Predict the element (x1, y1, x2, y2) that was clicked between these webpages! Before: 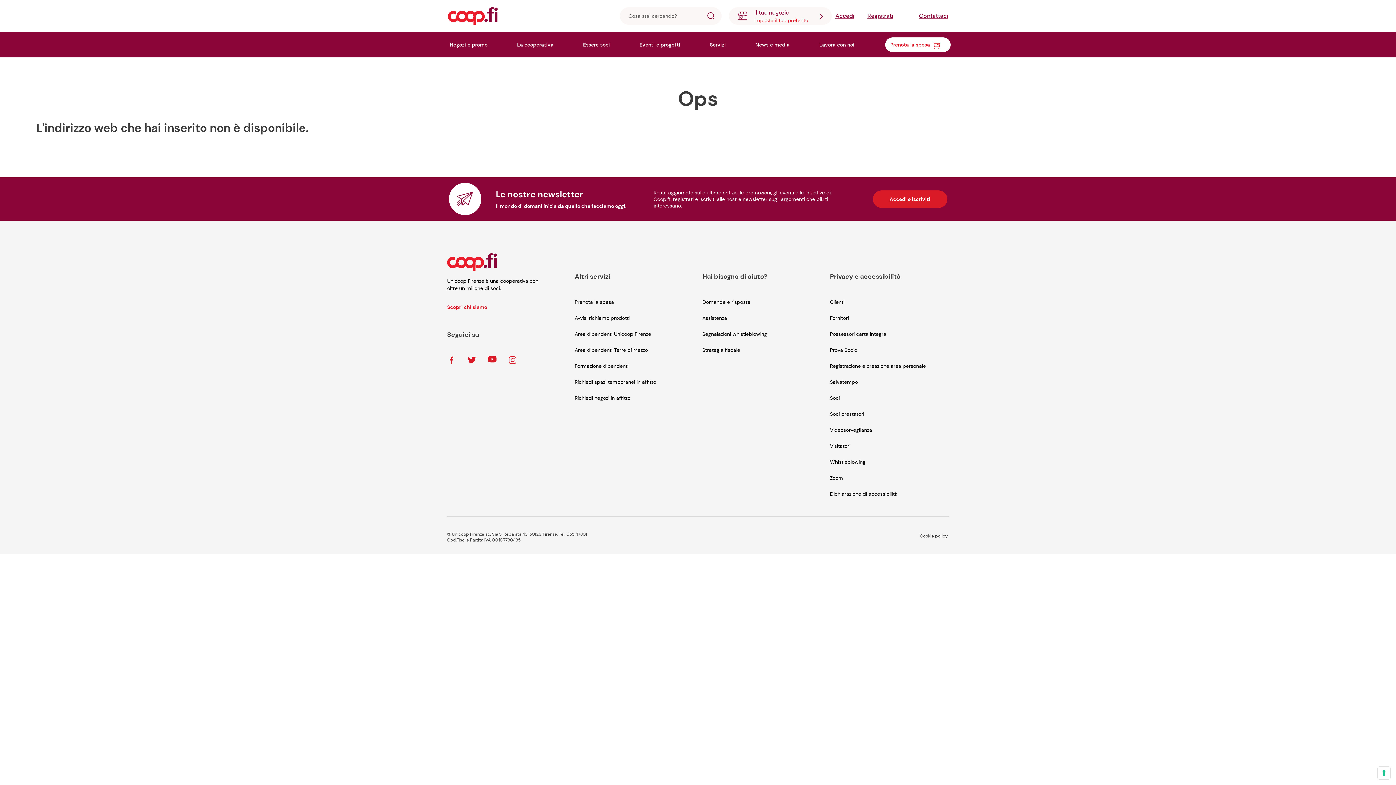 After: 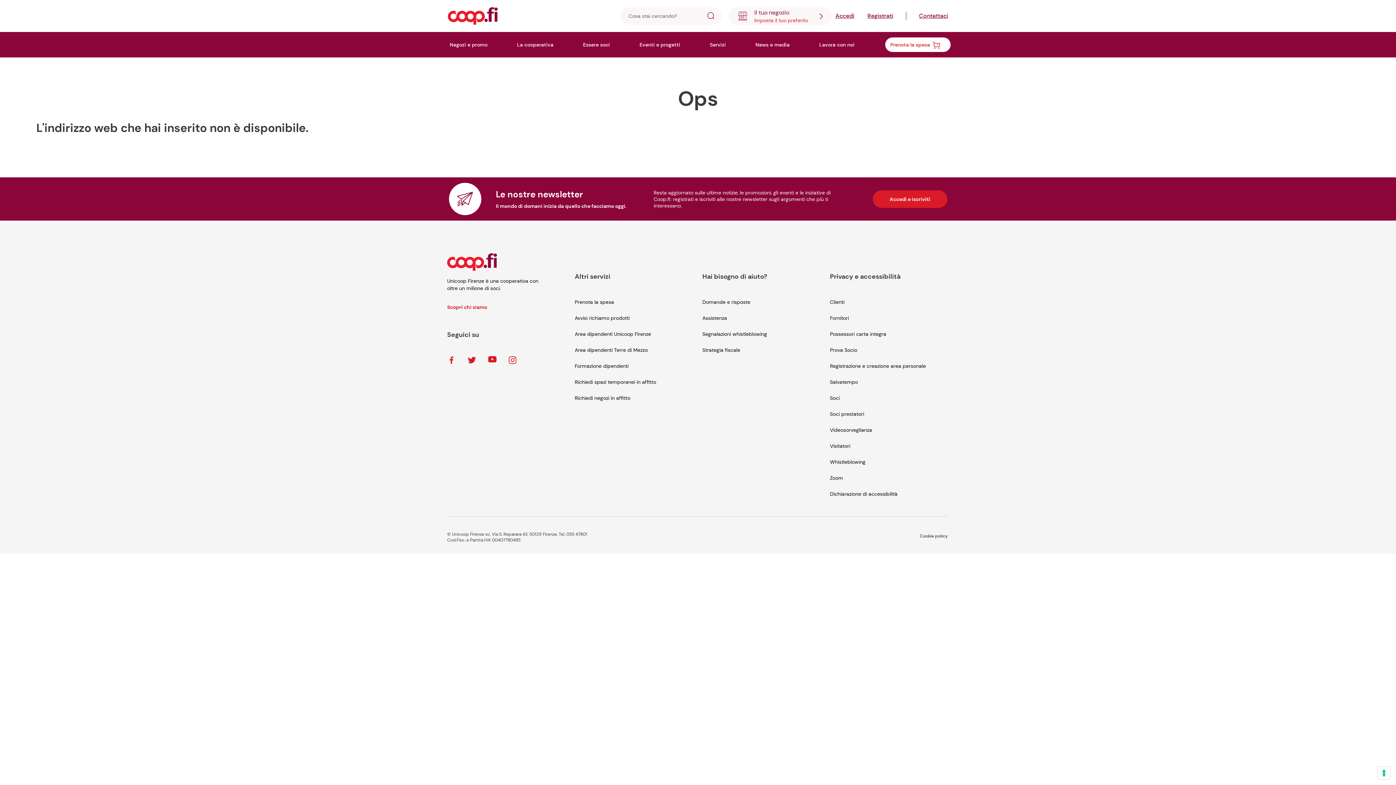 Action: label: Area dipendenti Unicoop Firenze bbox: (574, 331, 651, 337)